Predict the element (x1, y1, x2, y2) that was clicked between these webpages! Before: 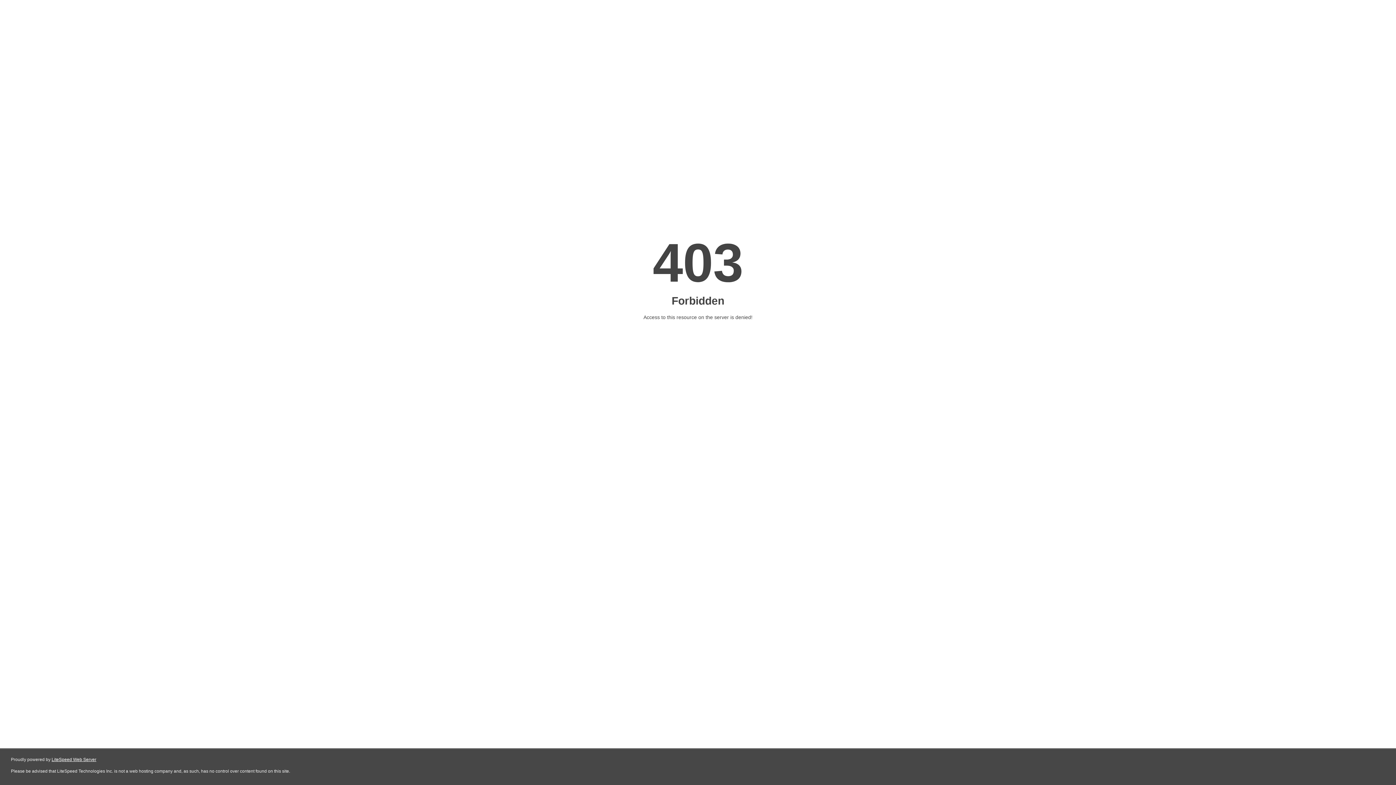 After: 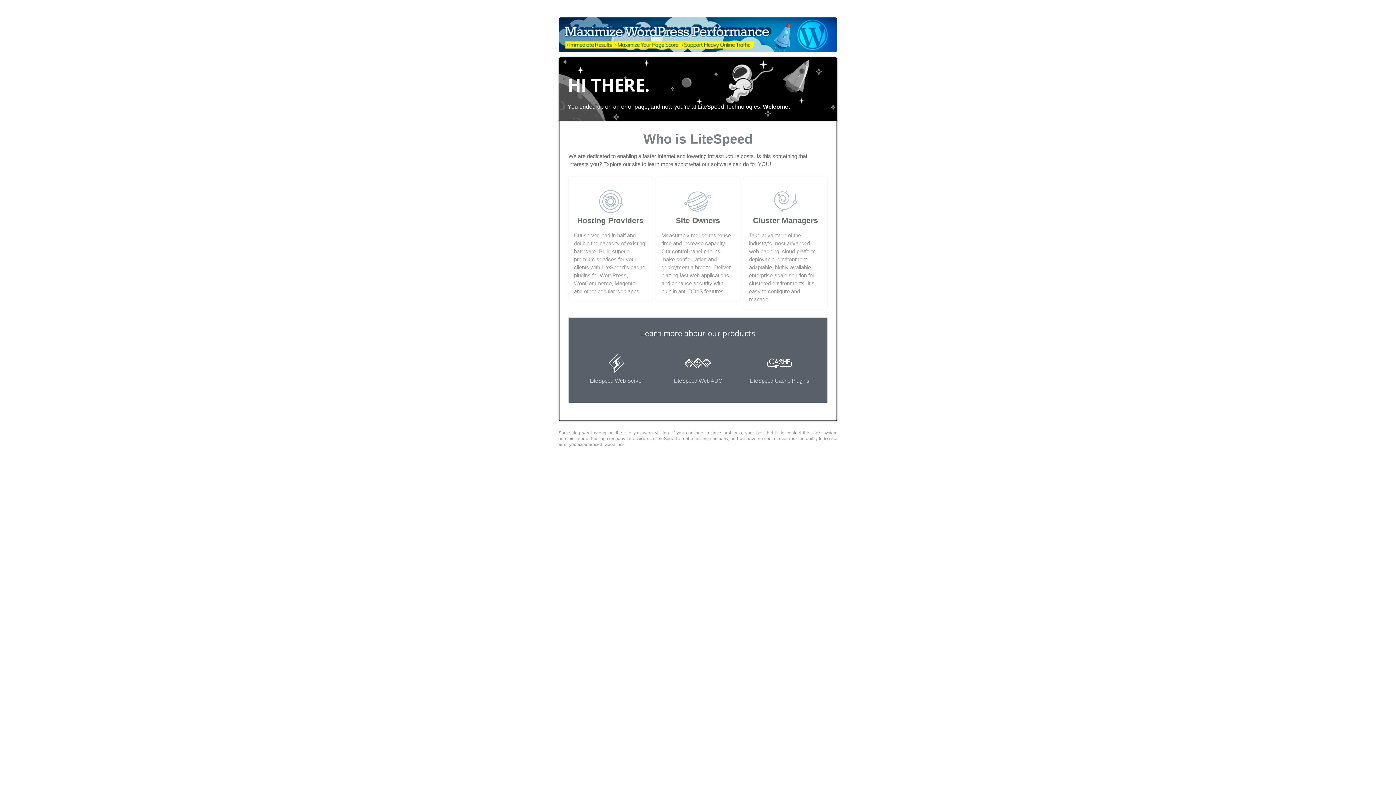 Action: label: LiteSpeed Web Server bbox: (51, 757, 96, 762)